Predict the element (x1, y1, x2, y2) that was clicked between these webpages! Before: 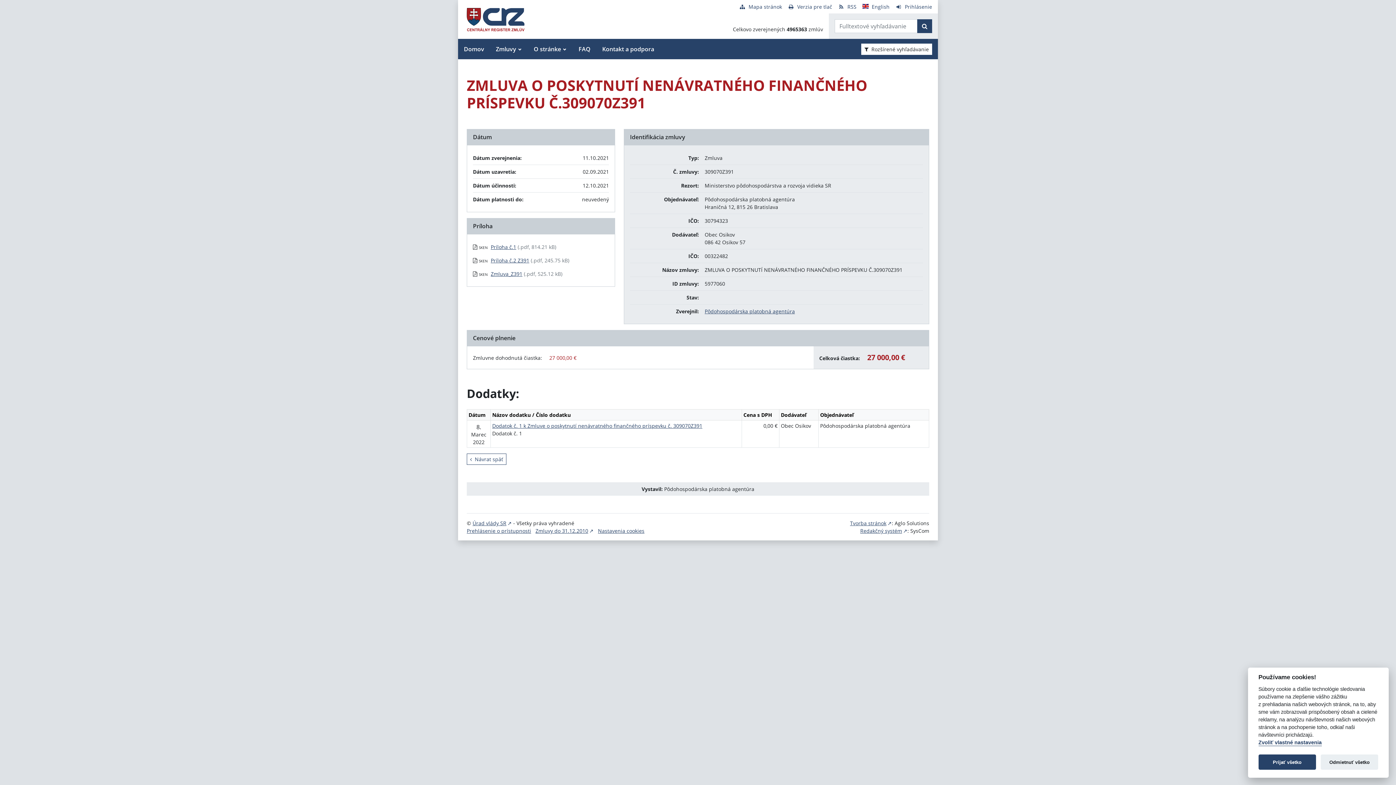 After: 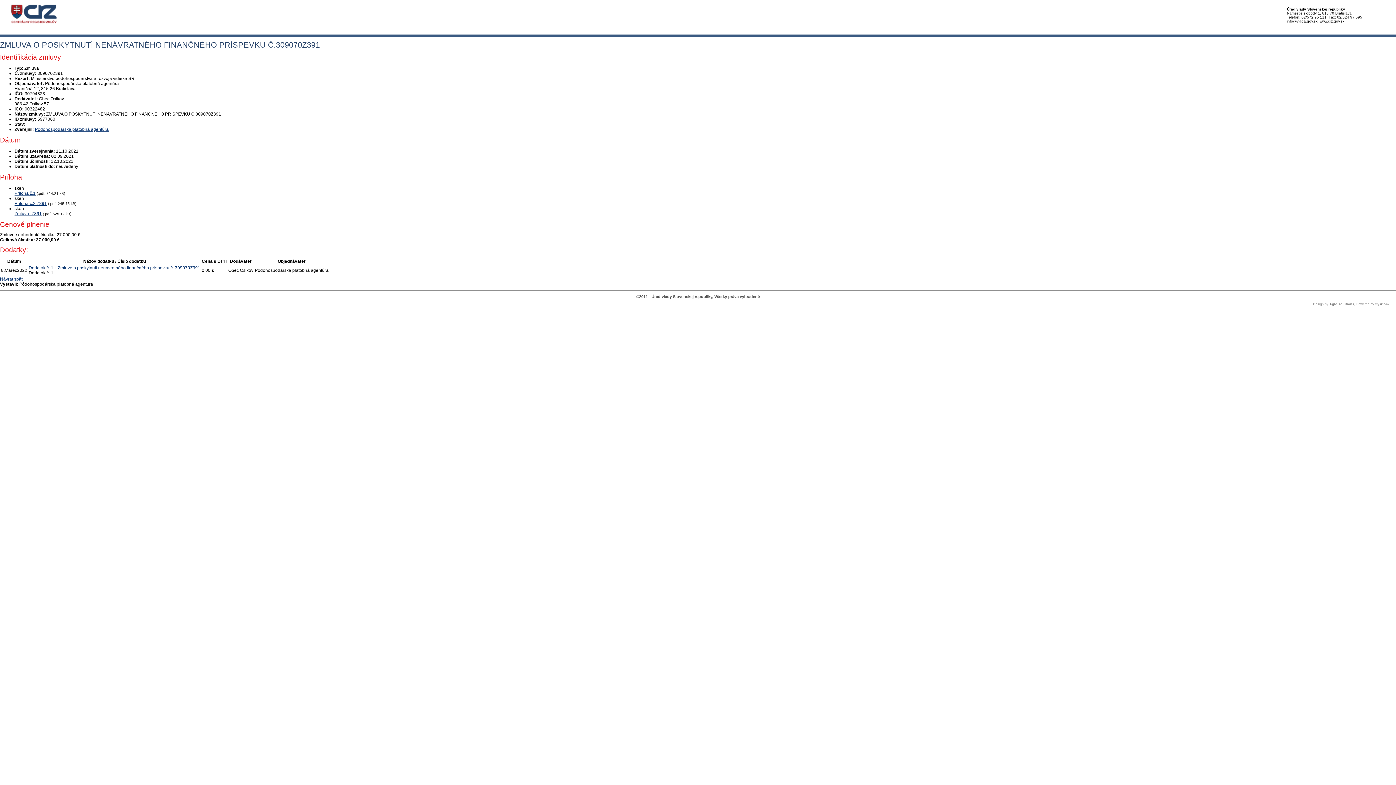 Action: bbox: (788, 3, 832, 10) label: Verzia pre tlač